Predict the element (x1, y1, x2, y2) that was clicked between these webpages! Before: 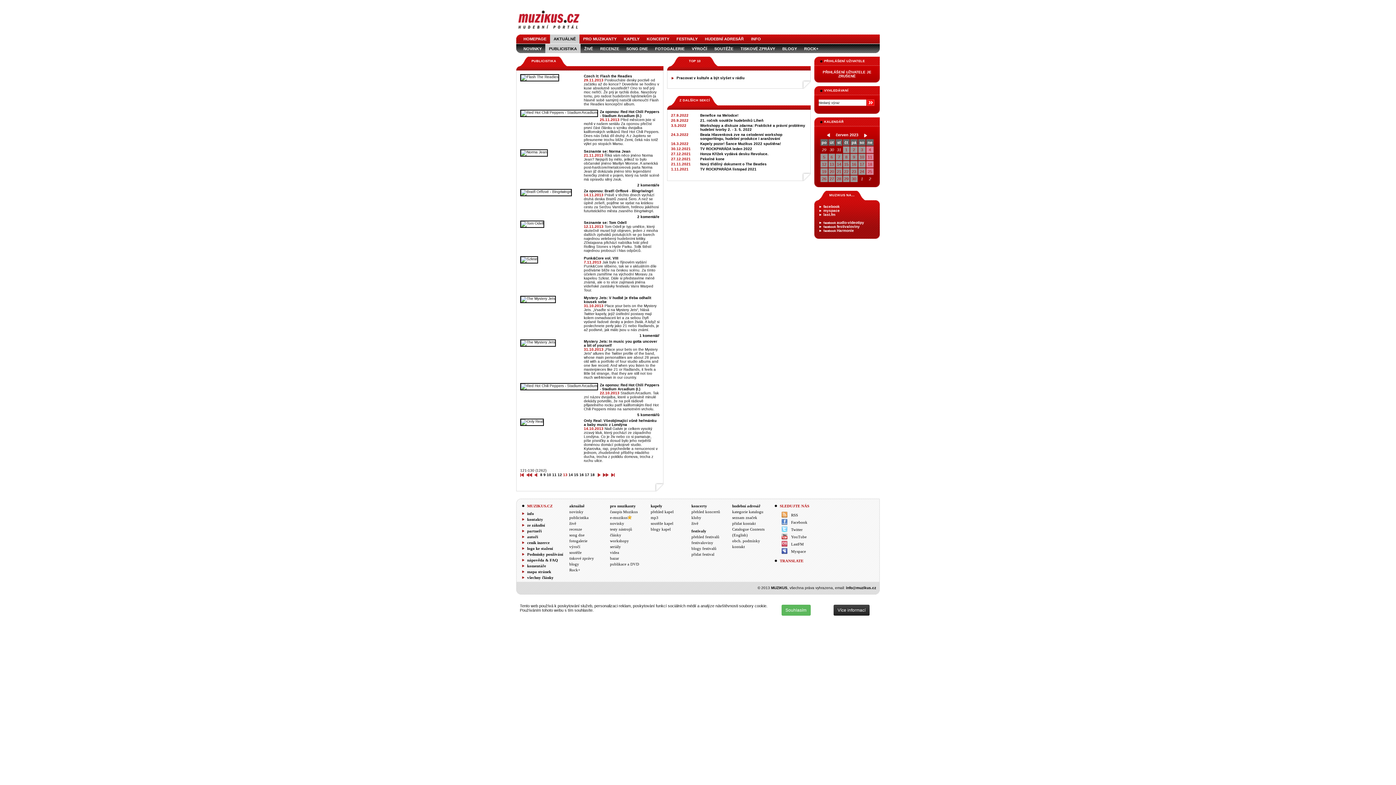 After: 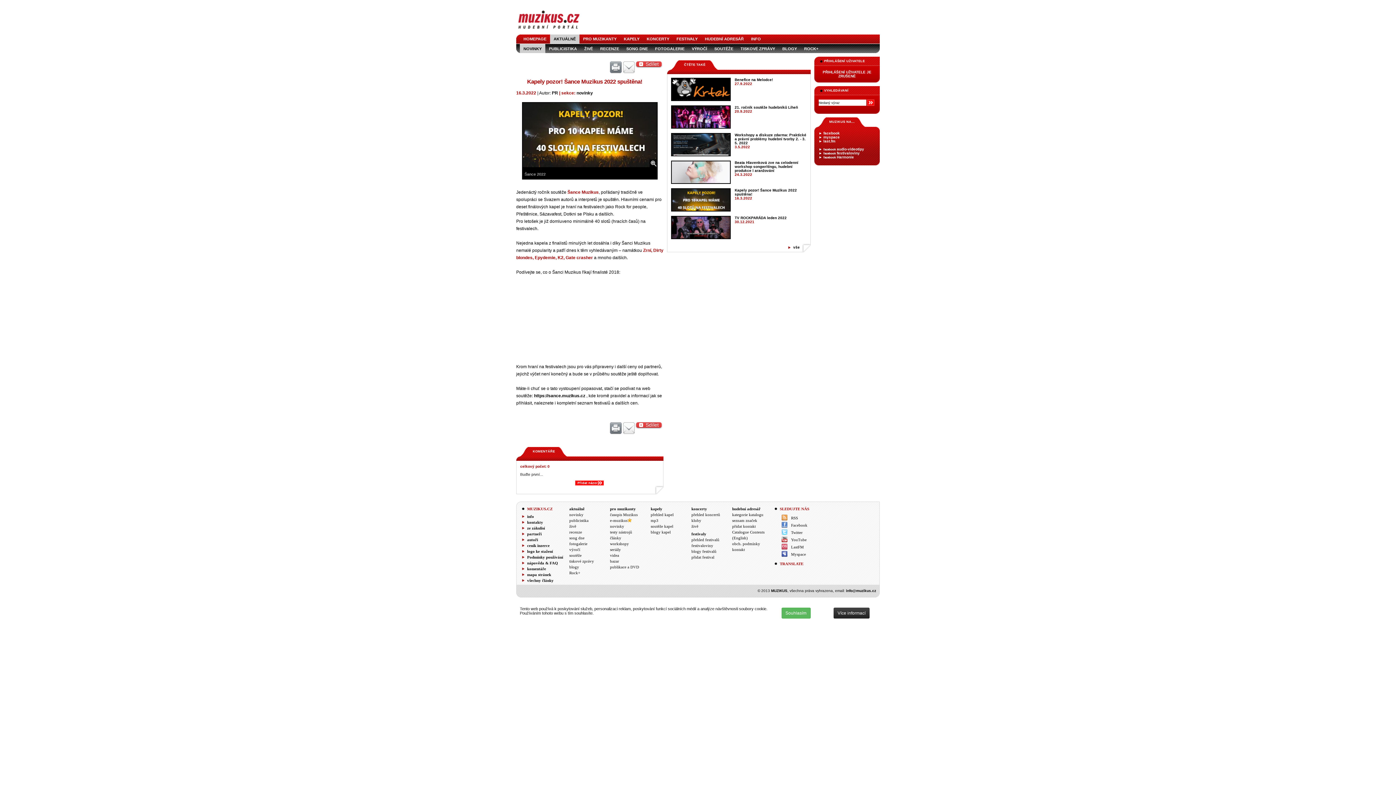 Action: label: Kapely pozor! Šance Muzikus 2022 spuštěna! bbox: (700, 141, 781, 145)